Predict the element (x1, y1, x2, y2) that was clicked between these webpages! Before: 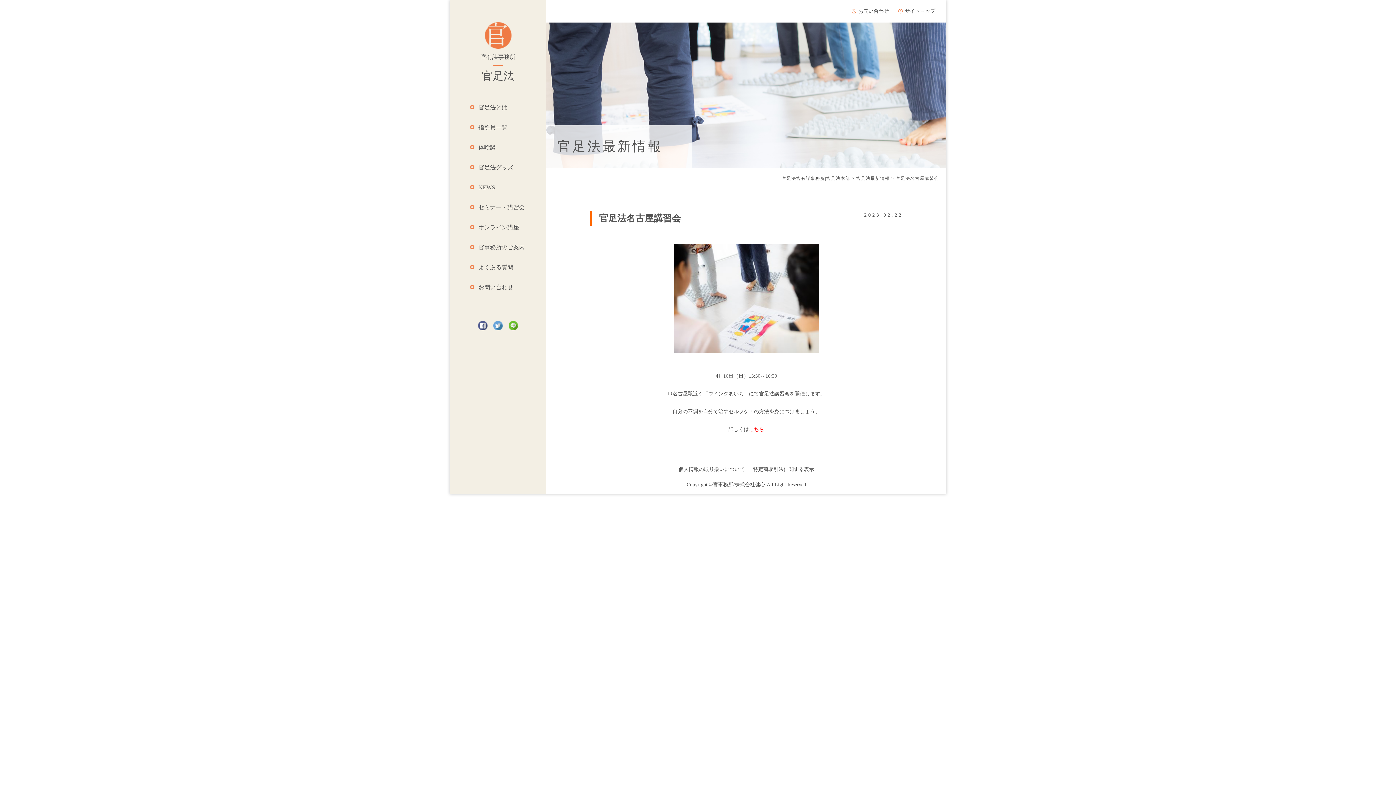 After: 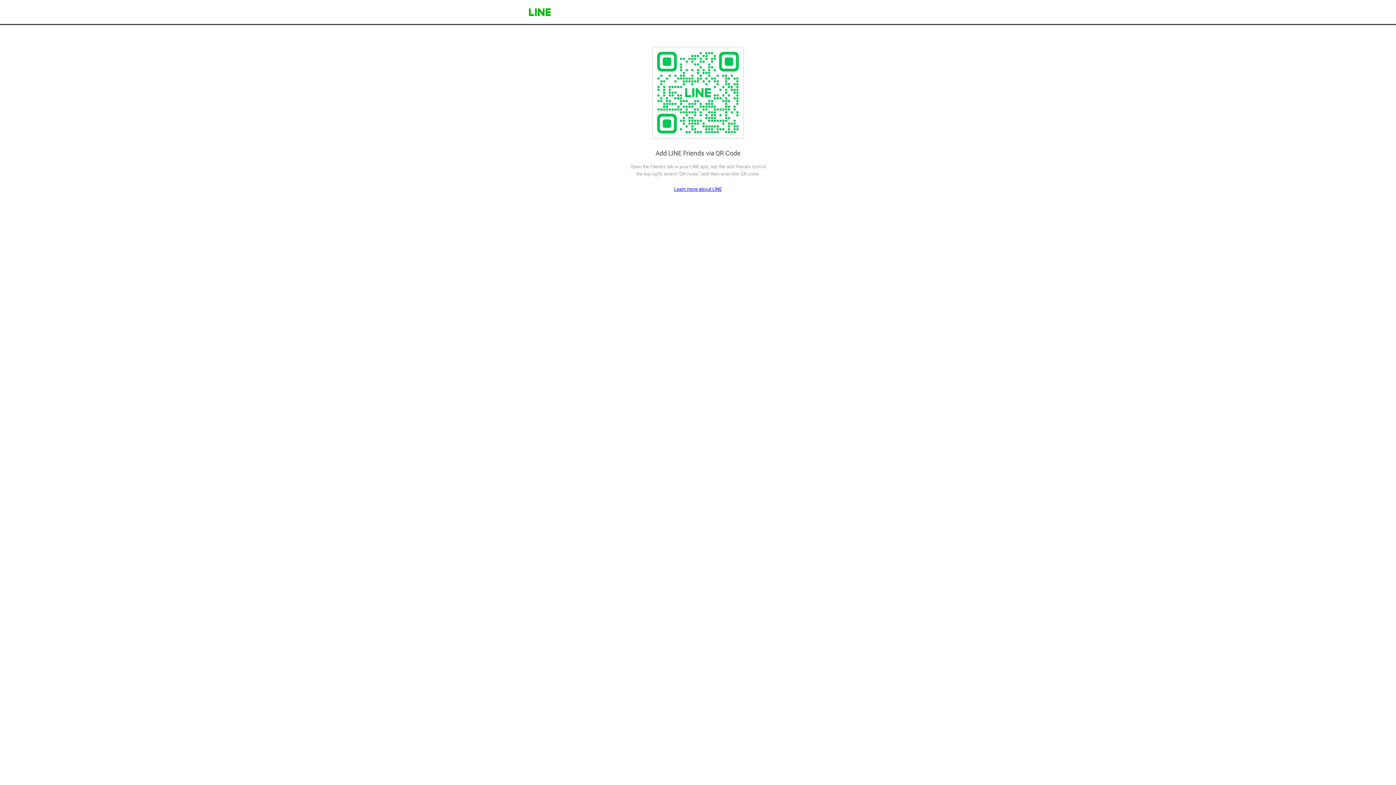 Action: bbox: (508, 323, 518, 329)